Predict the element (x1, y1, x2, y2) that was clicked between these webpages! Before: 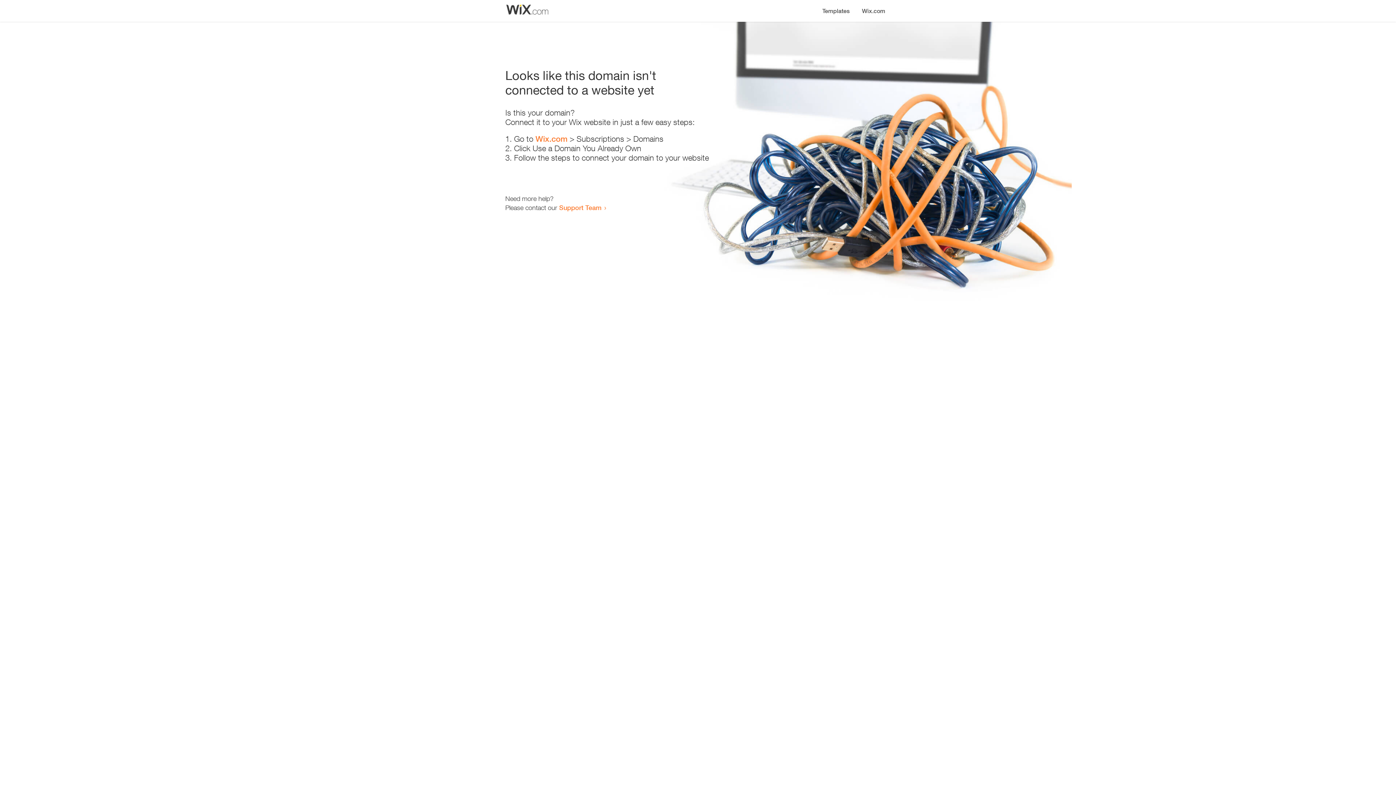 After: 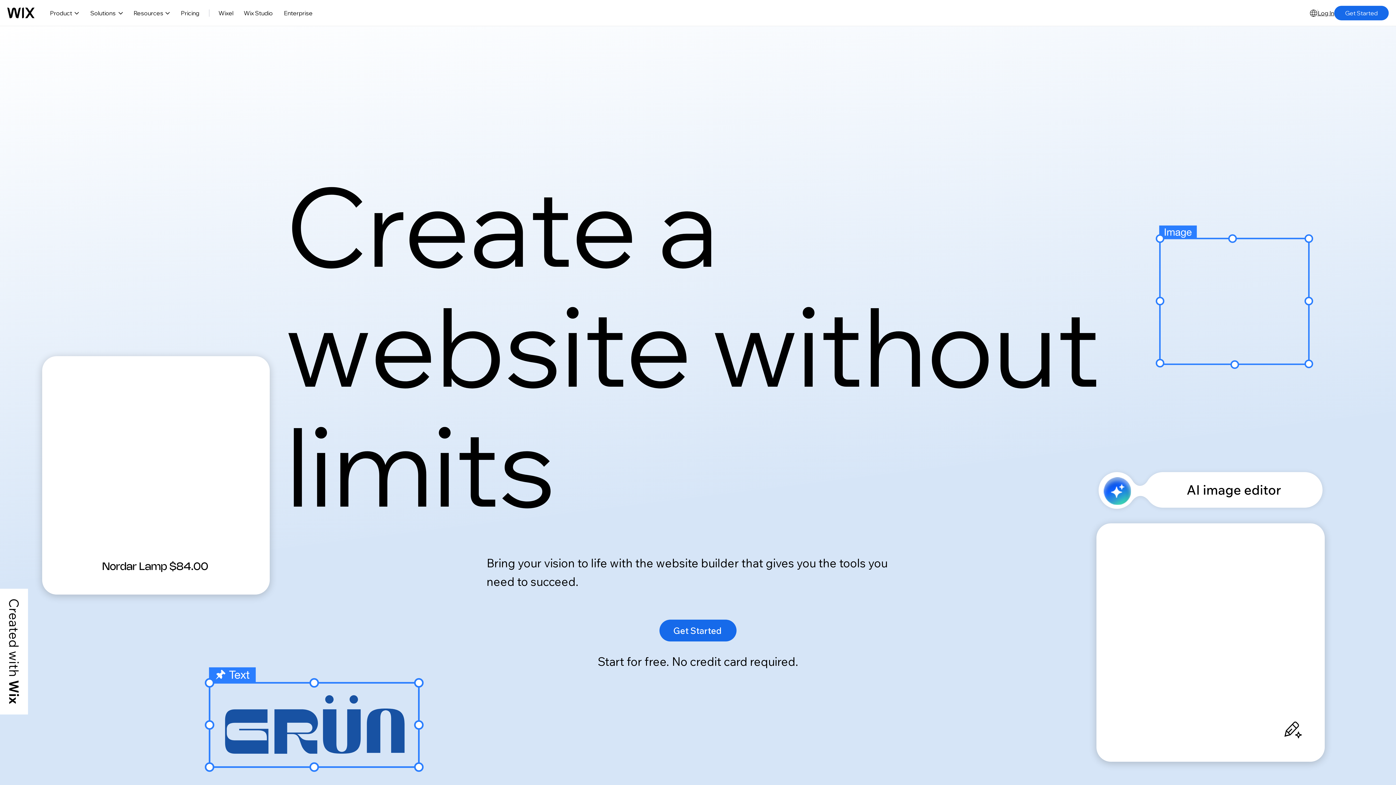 Action: label: Wix.com bbox: (535, 134, 567, 143)